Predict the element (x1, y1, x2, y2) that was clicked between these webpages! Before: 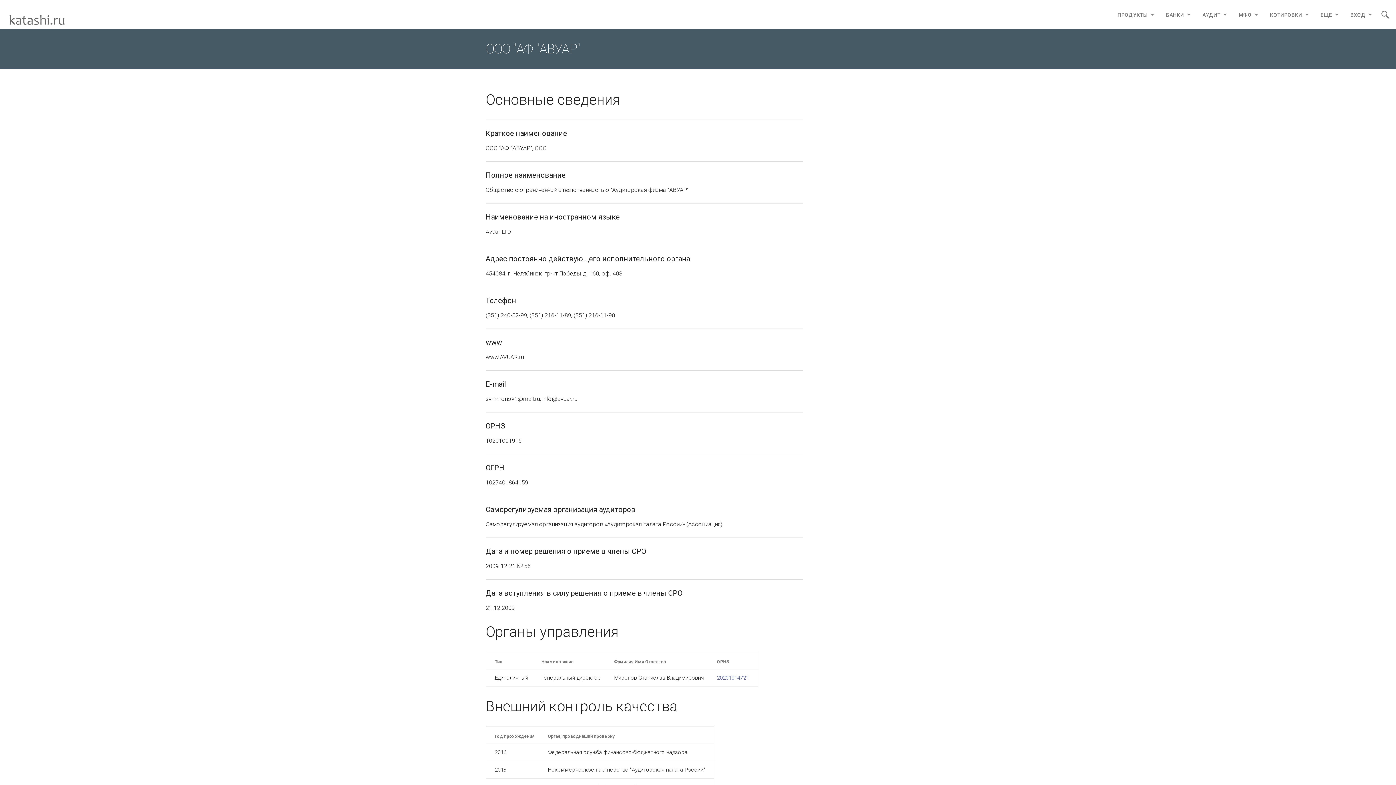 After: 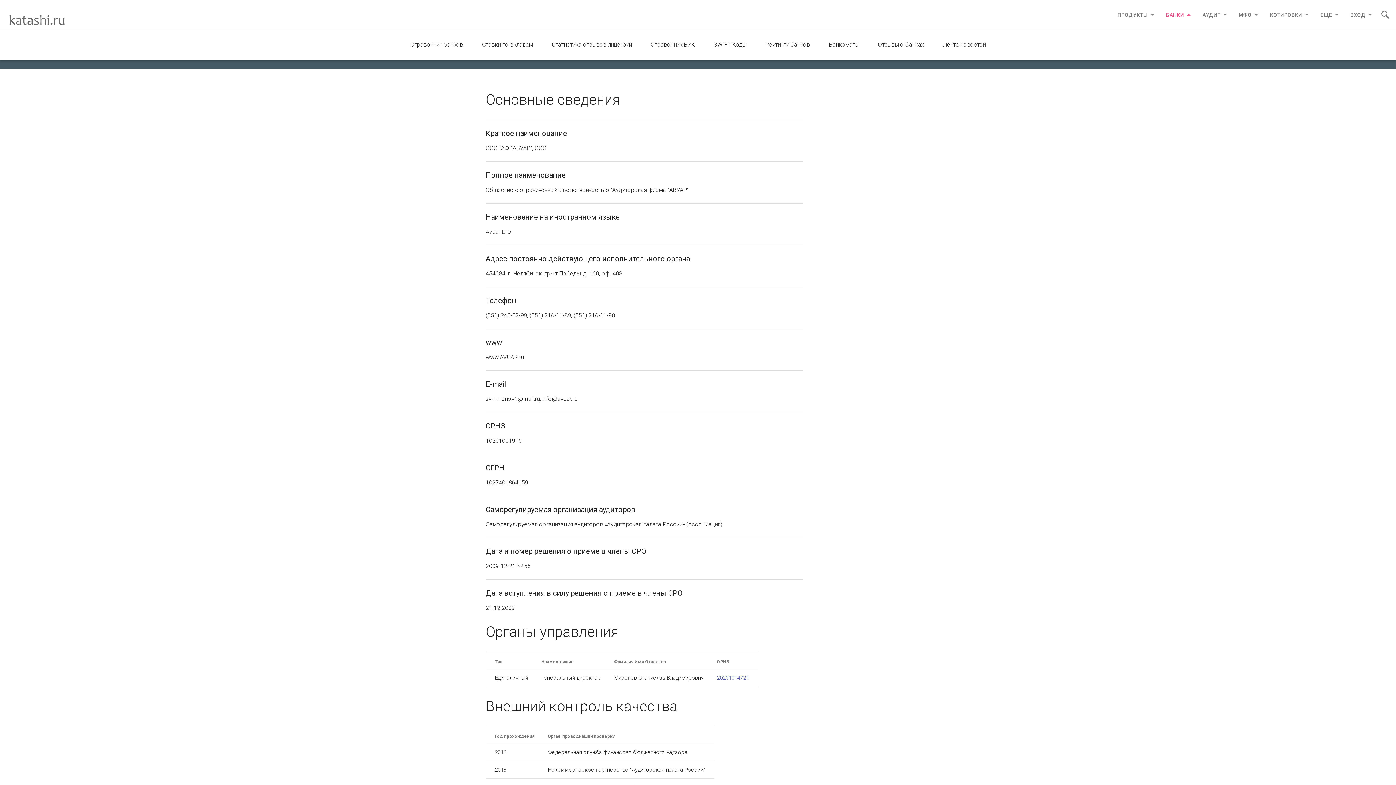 Action: bbox: (1160, 0, 1196, 29) label: БАНКИ 